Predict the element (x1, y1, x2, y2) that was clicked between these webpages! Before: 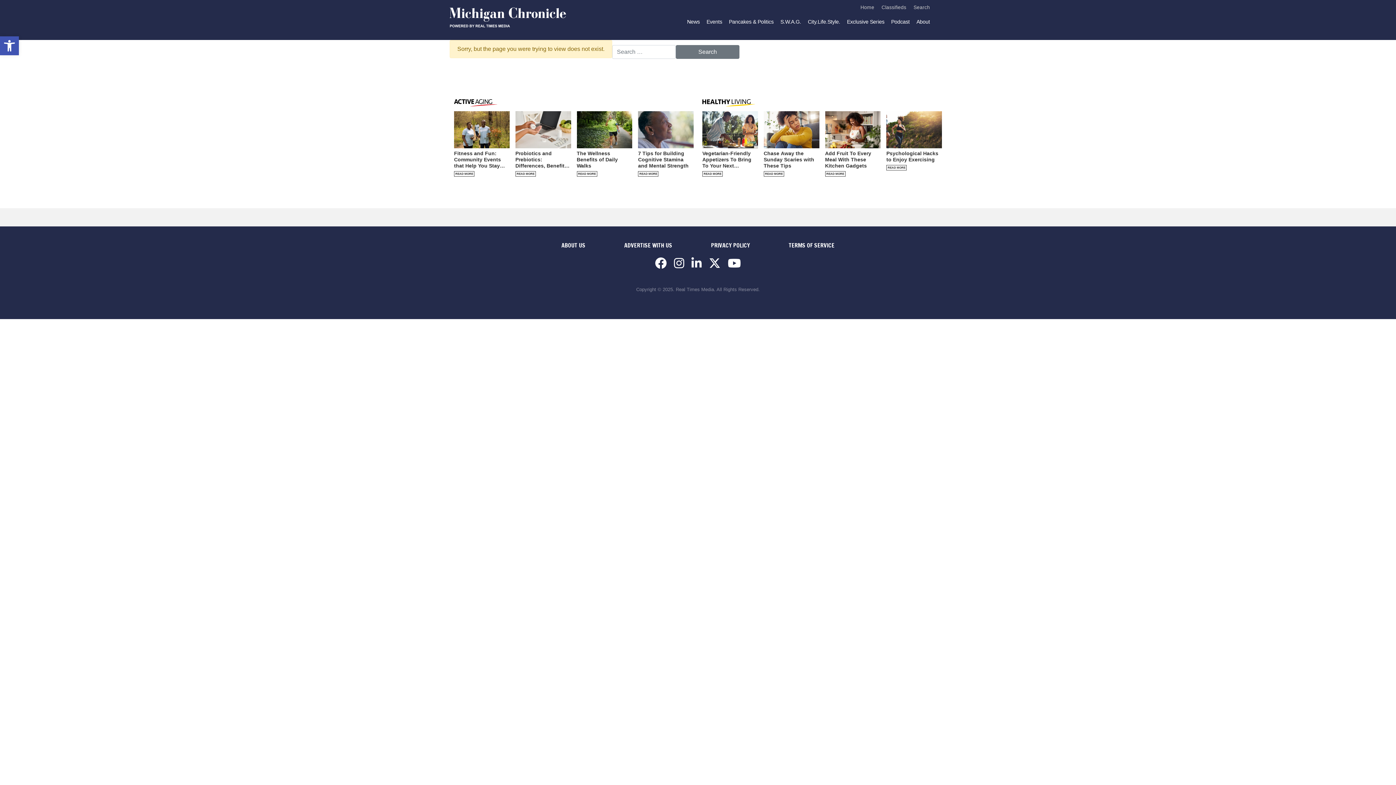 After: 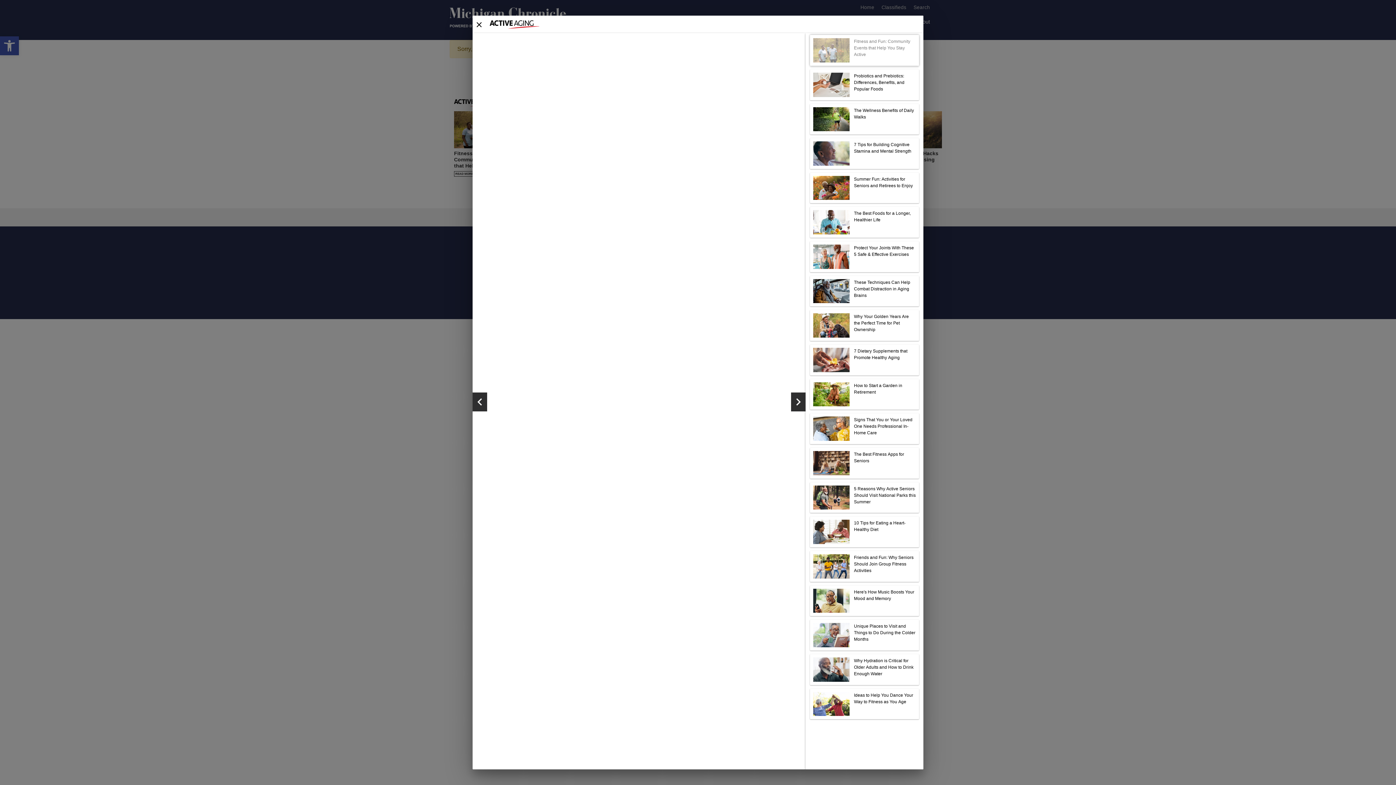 Action: bbox: (451, 106, 512, 181) label: Fitness and Fun: Community Events that Help You Stay Active
READ MORE